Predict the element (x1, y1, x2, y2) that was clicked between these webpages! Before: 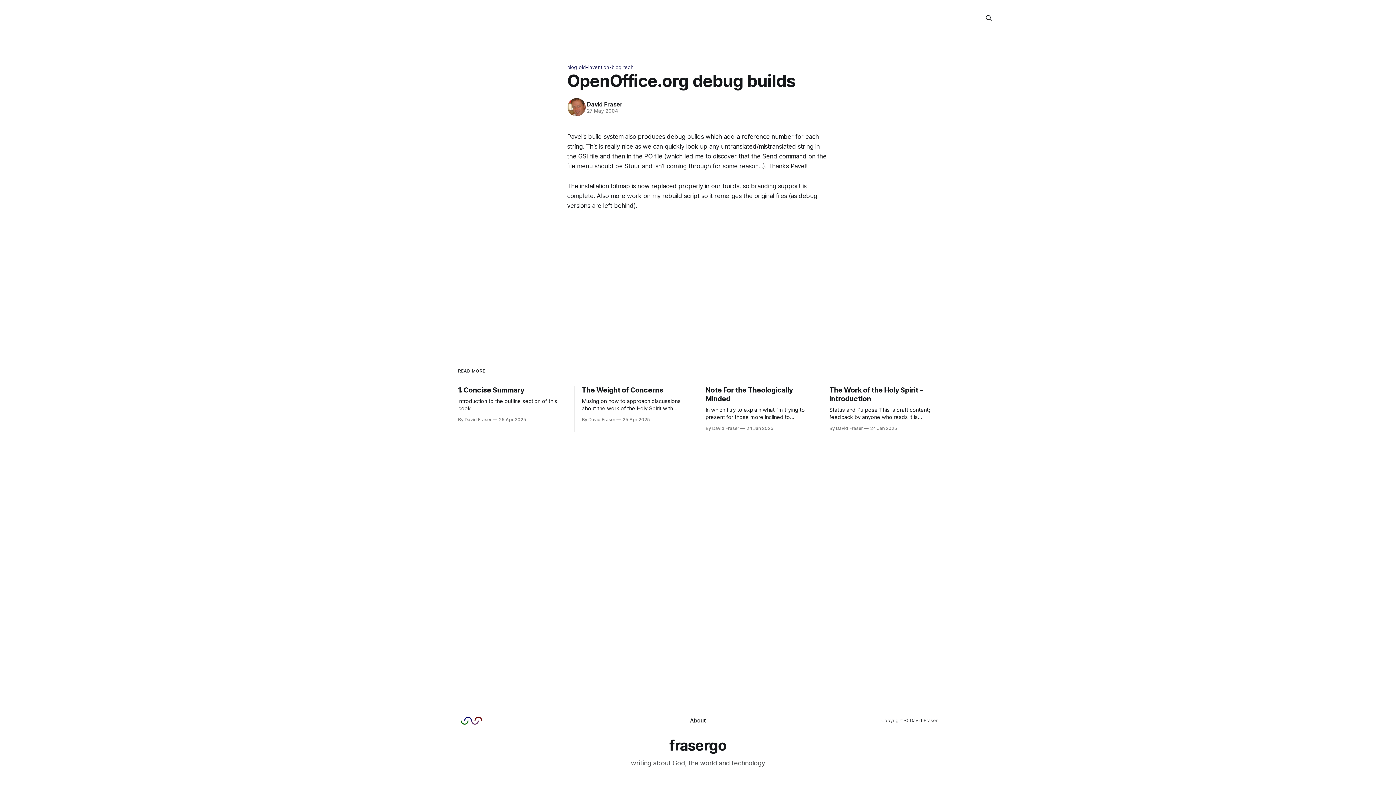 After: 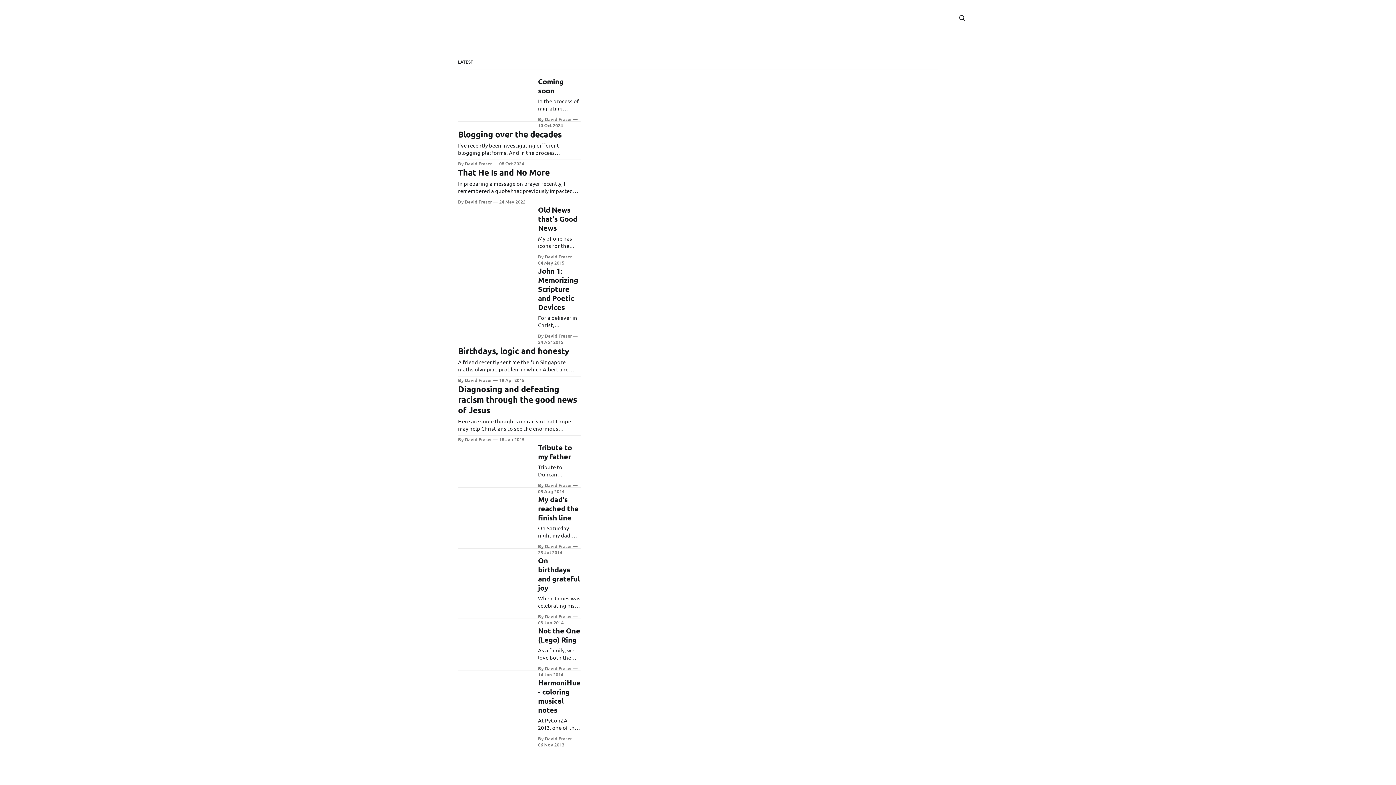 Action: label: All Blogs[child] bbox: (490, 14, 530, 21)